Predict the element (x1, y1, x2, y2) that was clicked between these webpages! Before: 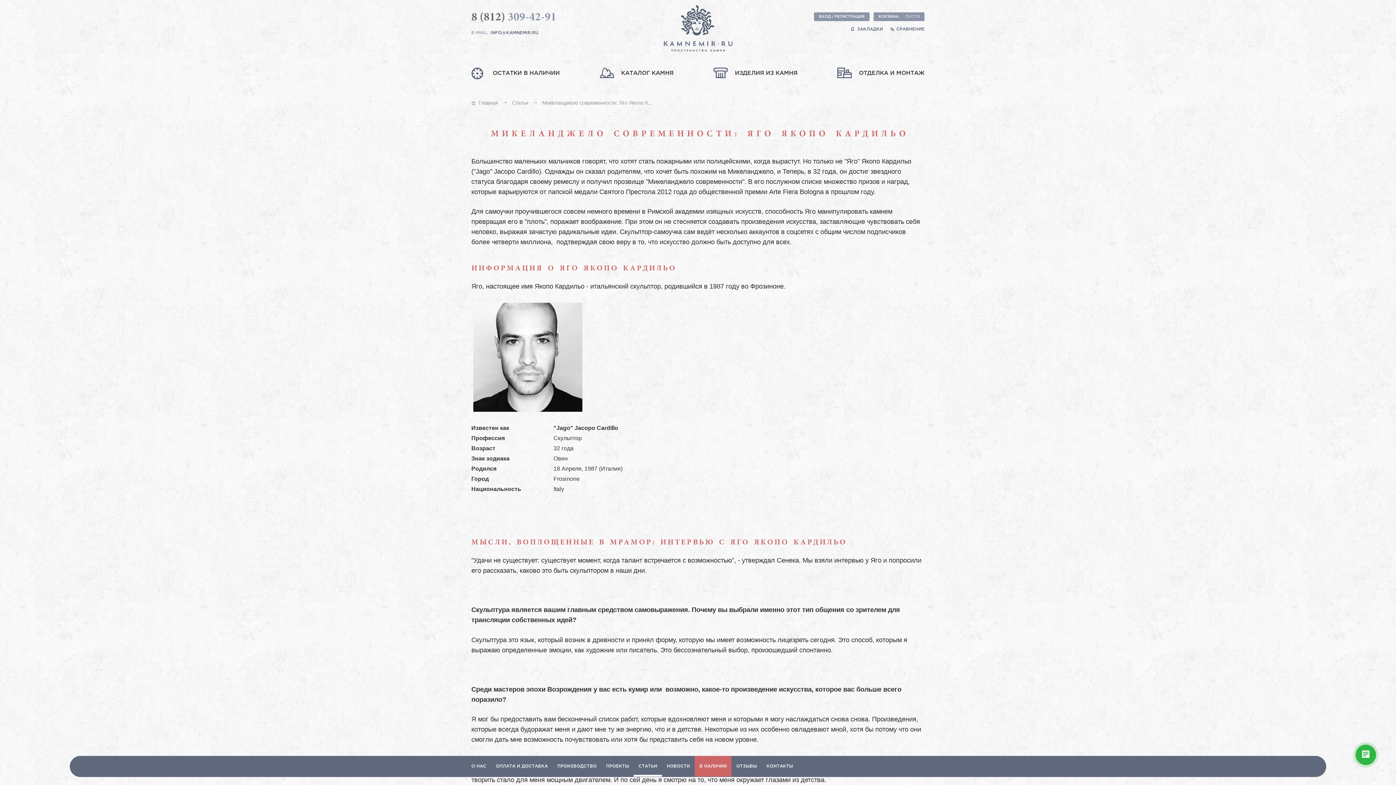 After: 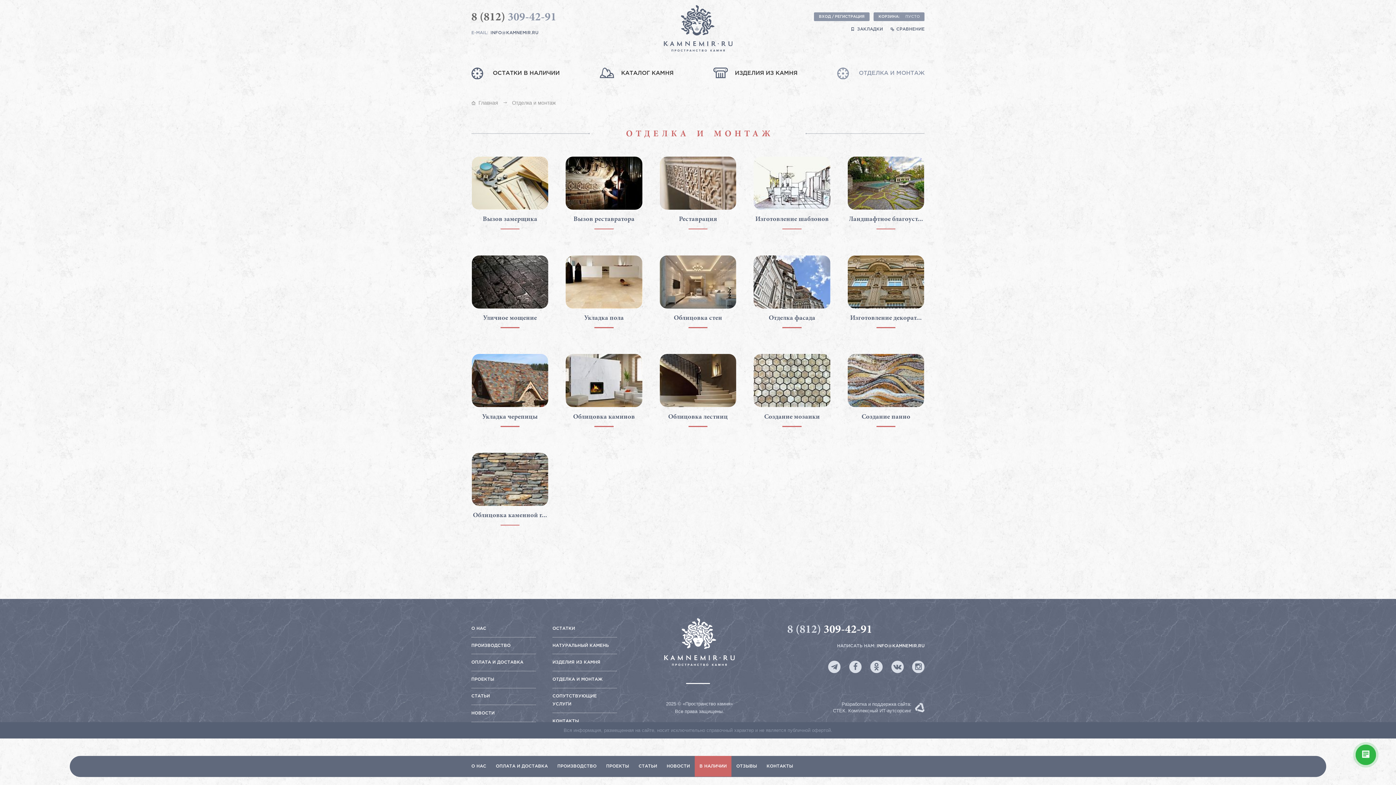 Action: bbox: (837, 67, 924, 79) label: ОТДЕЛКА И МОНТАЖ